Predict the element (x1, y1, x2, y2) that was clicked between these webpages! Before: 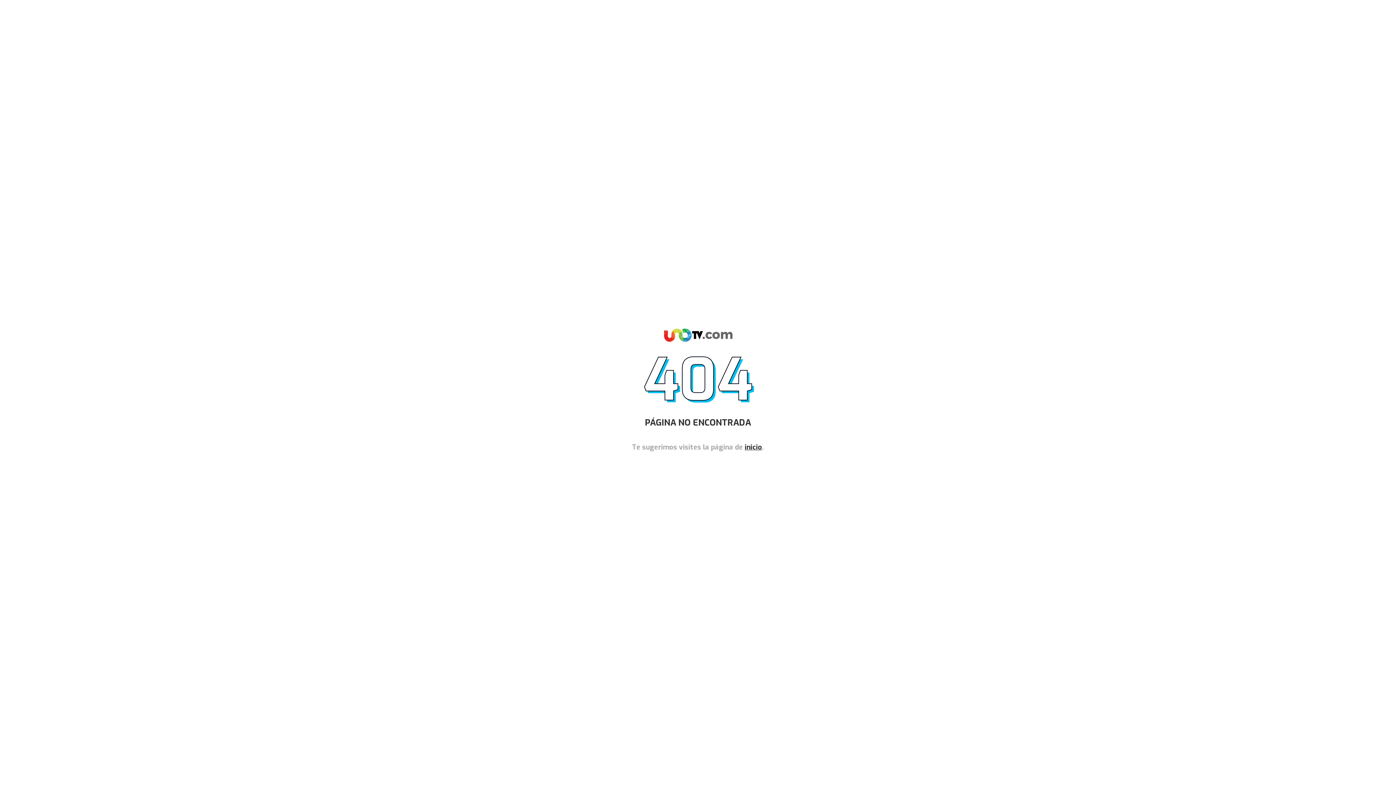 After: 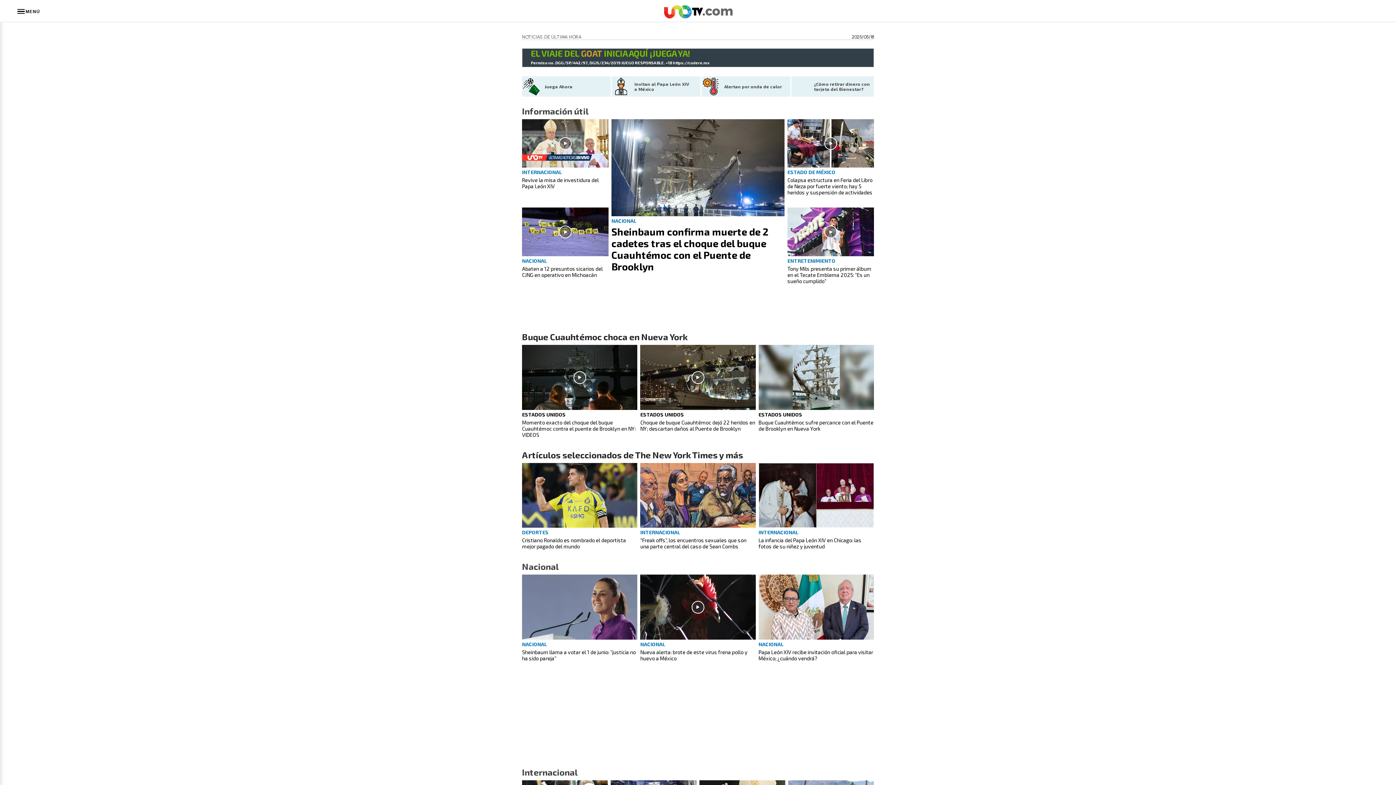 Action: bbox: (744, 442, 762, 451) label: inicio